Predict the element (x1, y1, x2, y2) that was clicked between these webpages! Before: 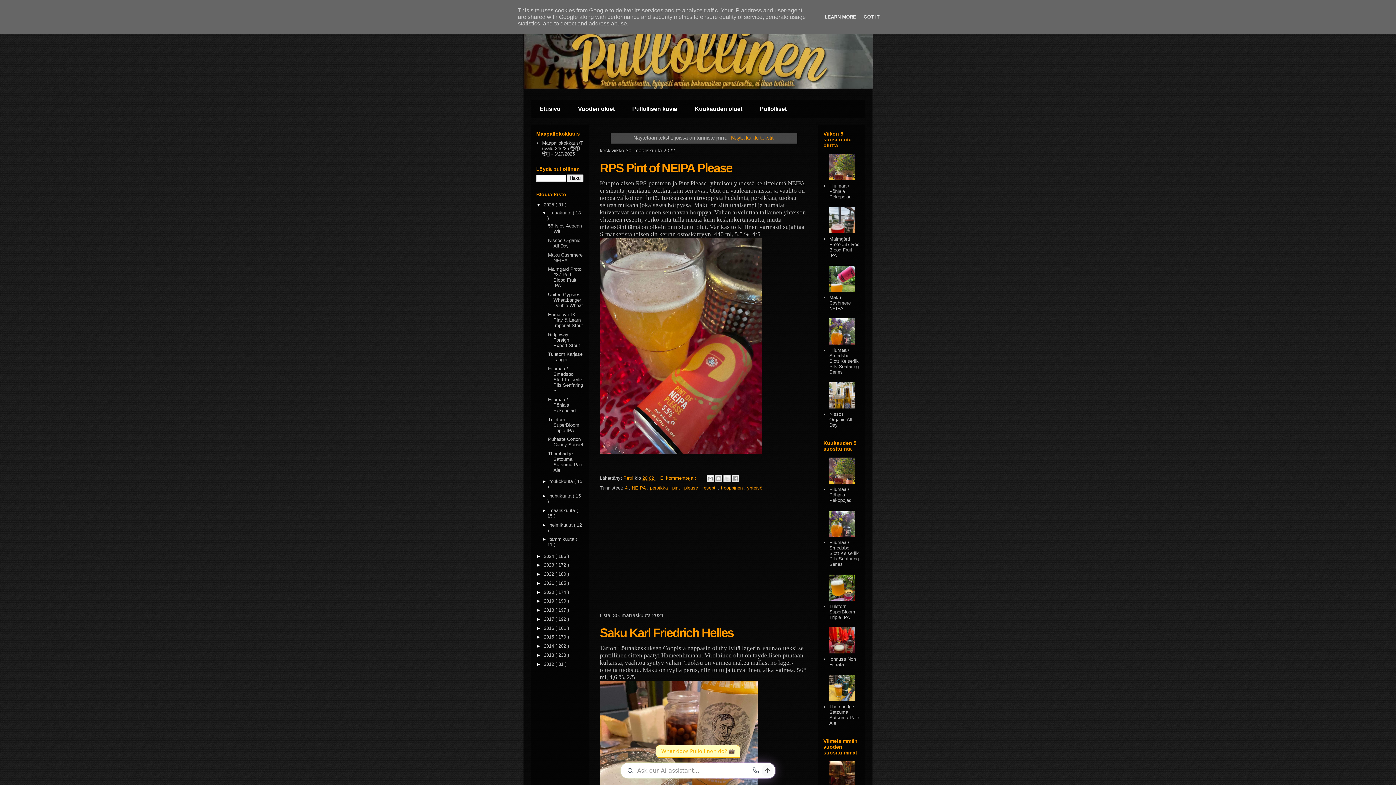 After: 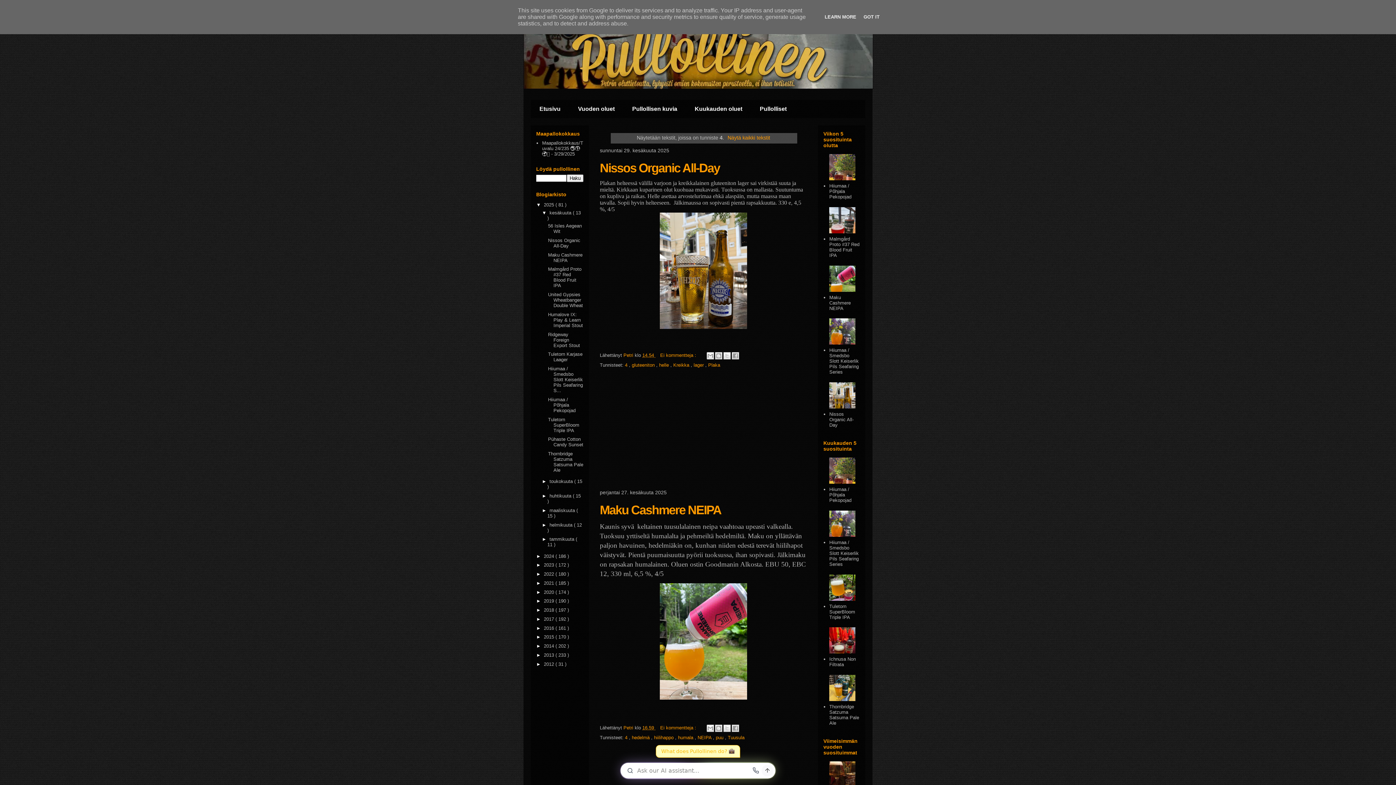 Action: bbox: (625, 485, 629, 490) label: 4 